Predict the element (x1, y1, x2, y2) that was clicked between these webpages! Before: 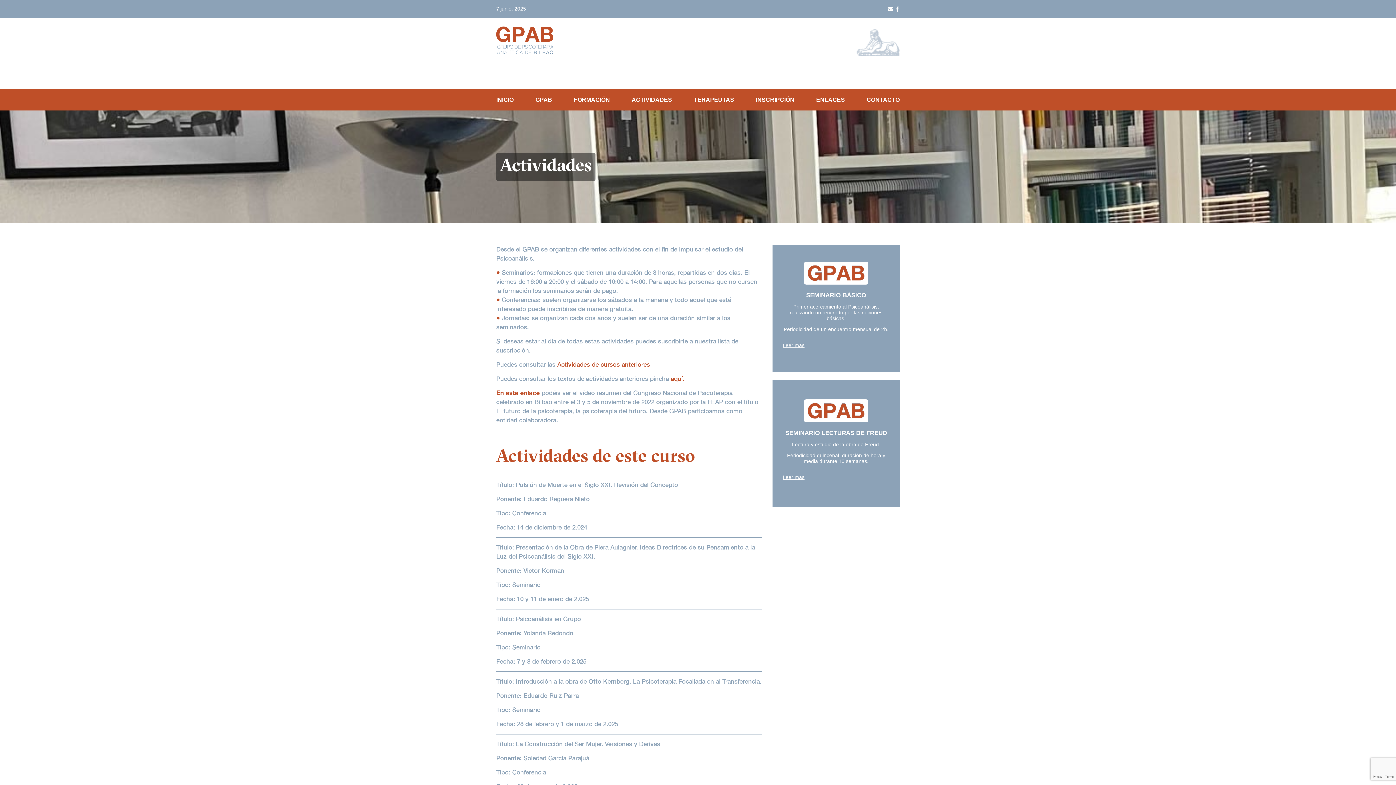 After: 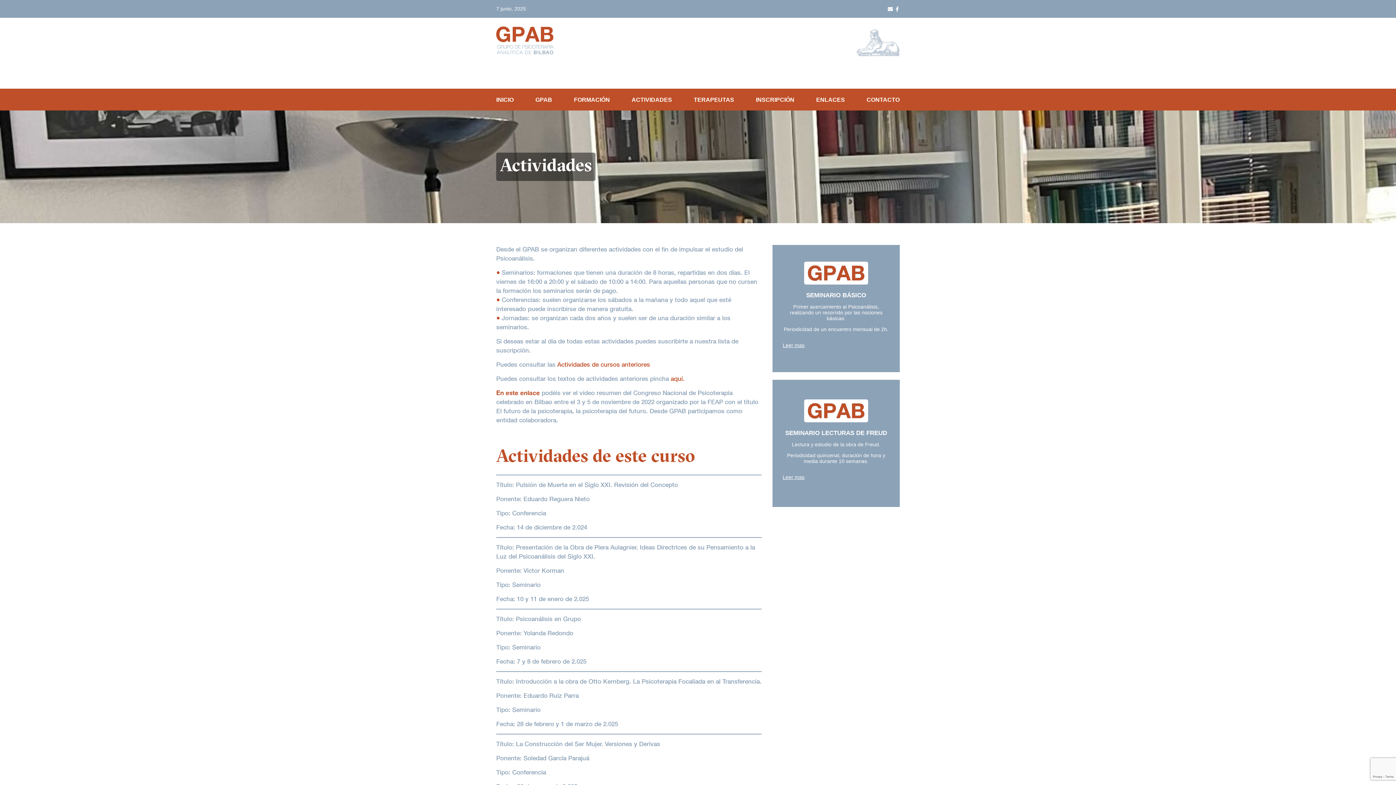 Action: bbox: (893, 5, 900, 12)